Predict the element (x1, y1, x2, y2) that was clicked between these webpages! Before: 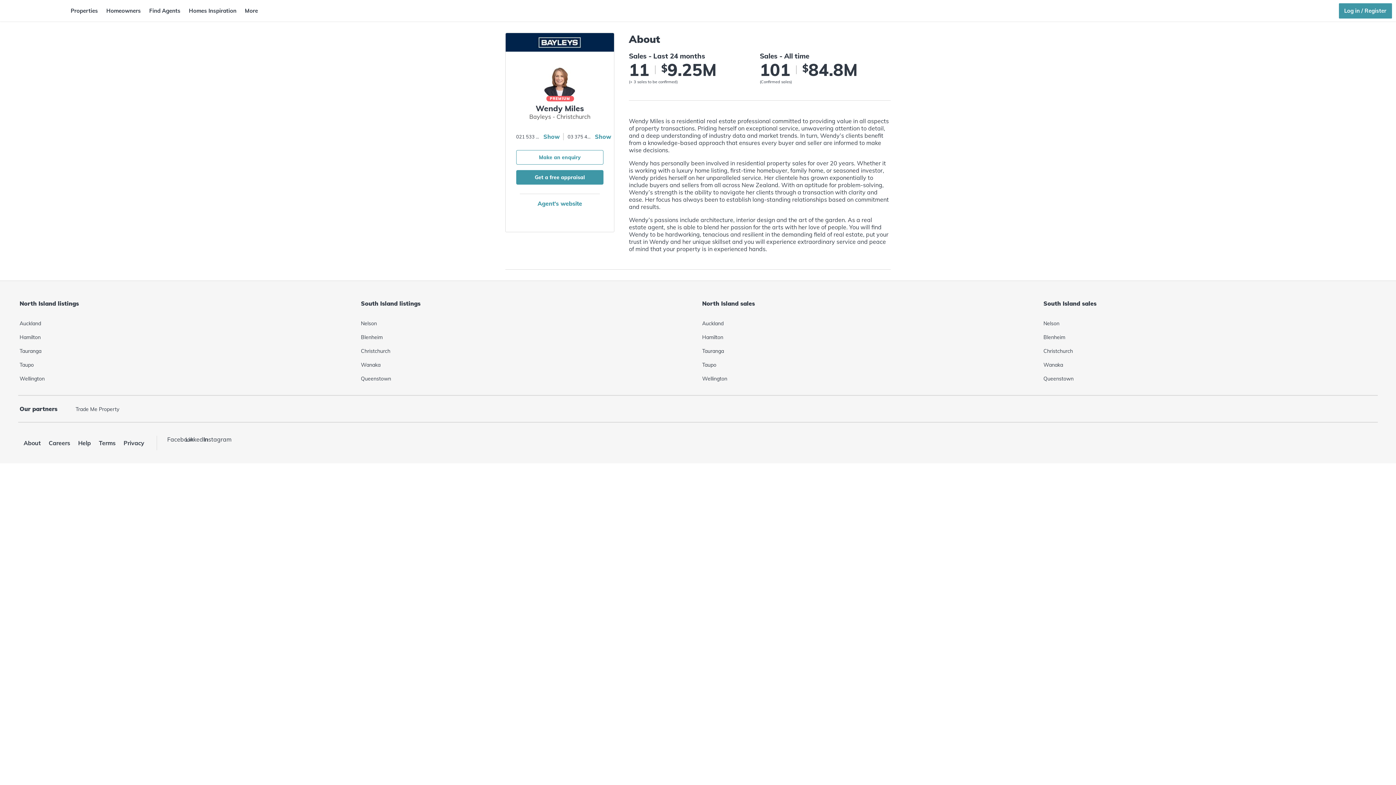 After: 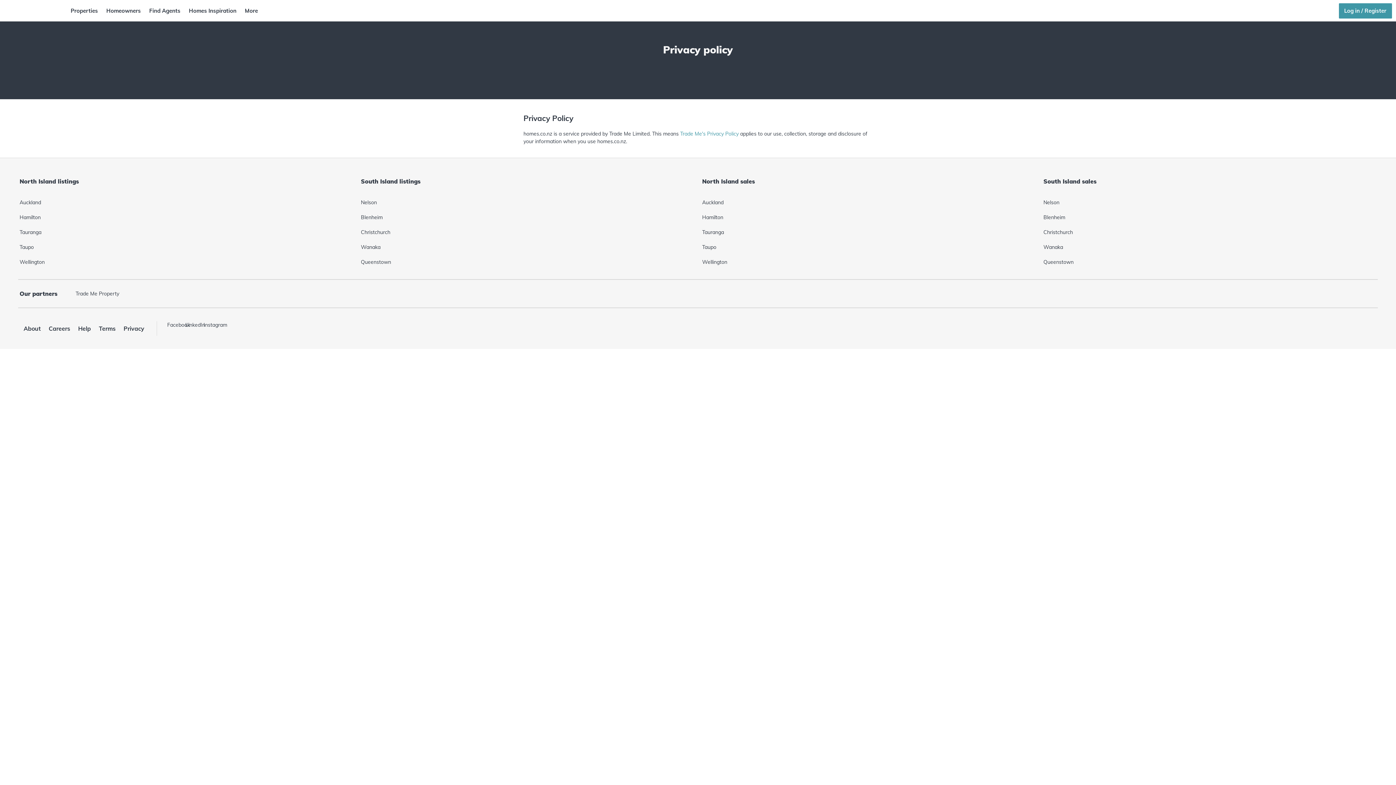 Action: label: Privacy bbox: (123, 439, 144, 446)